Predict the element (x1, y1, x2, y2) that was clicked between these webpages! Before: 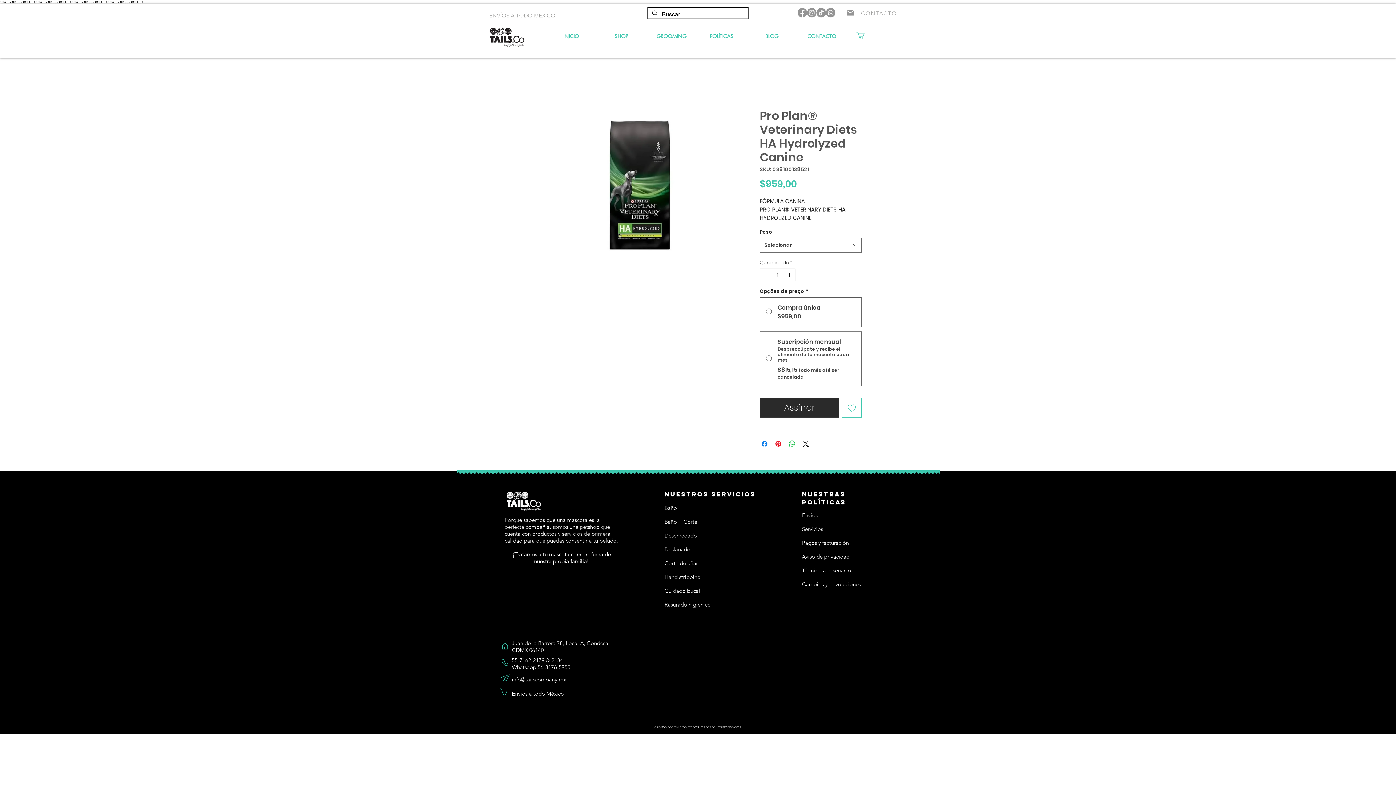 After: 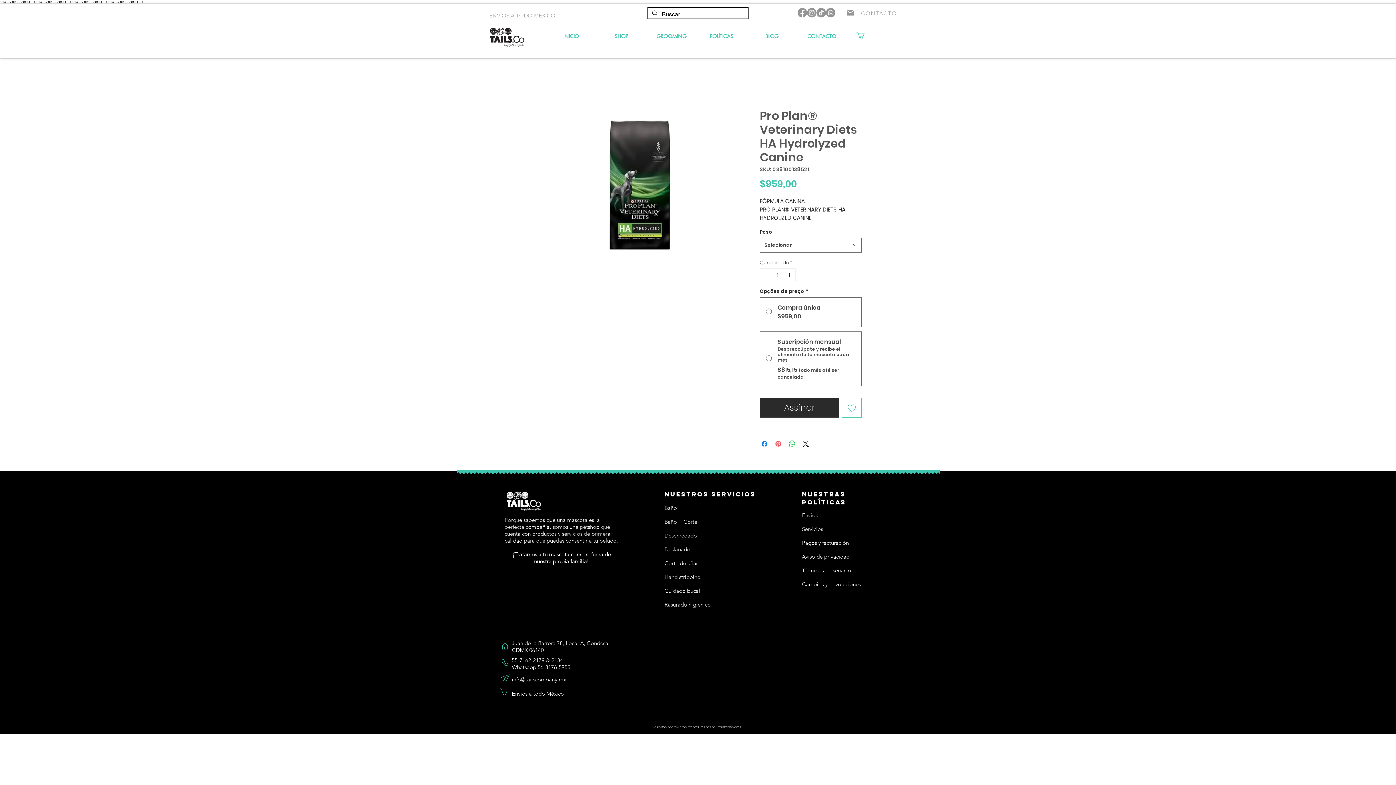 Action: label: Pin no Pinterest bbox: (774, 439, 782, 448)